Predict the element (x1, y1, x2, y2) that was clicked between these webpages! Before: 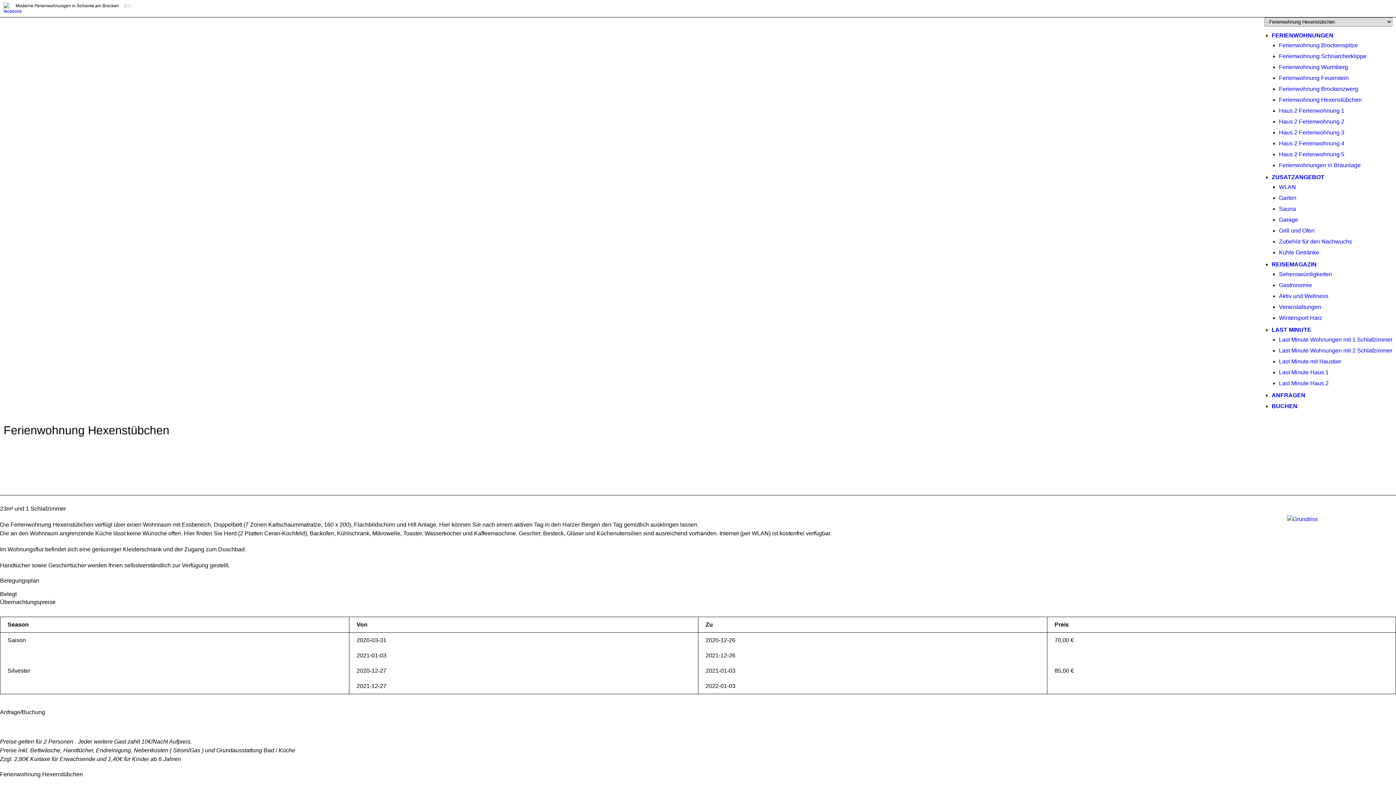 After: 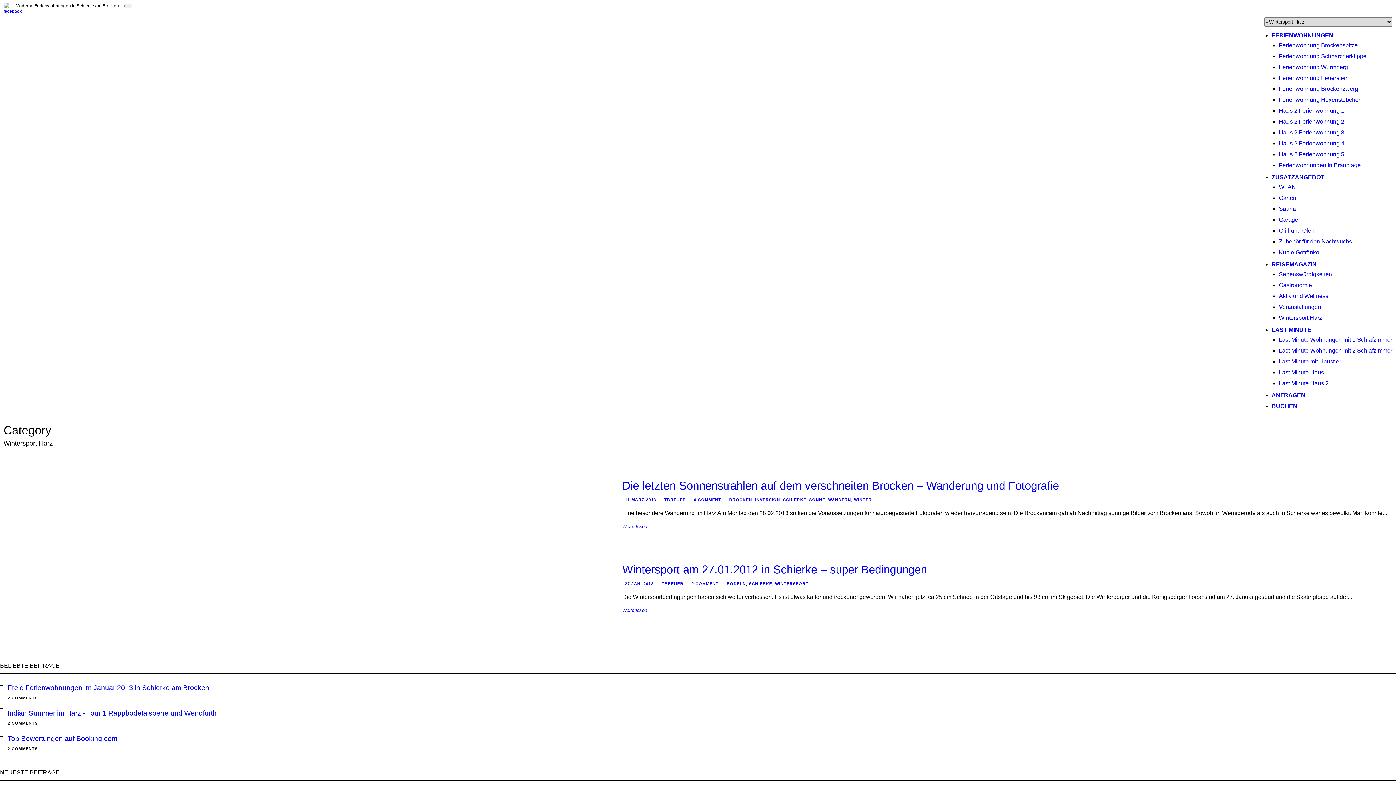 Action: bbox: (1279, 314, 1322, 321) label: Wintersport Harz